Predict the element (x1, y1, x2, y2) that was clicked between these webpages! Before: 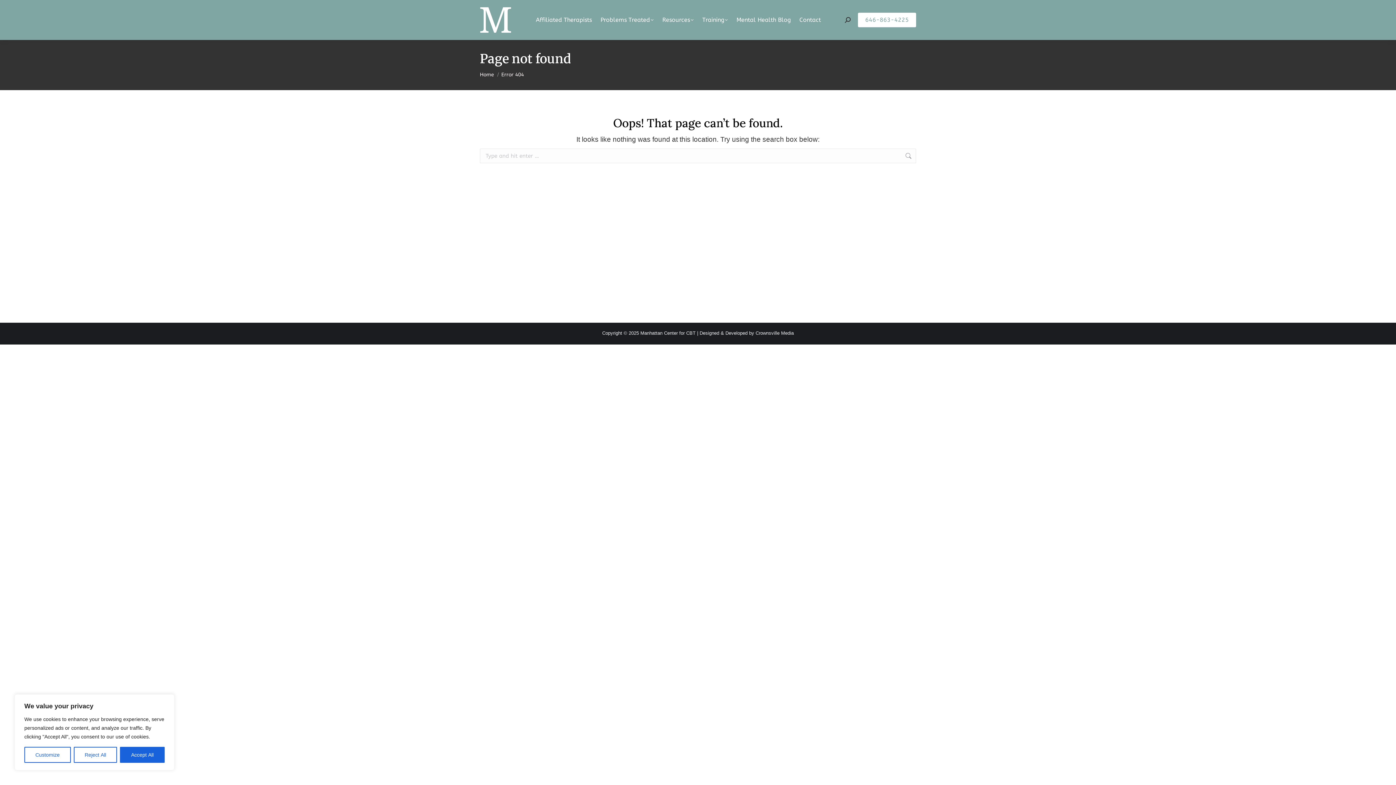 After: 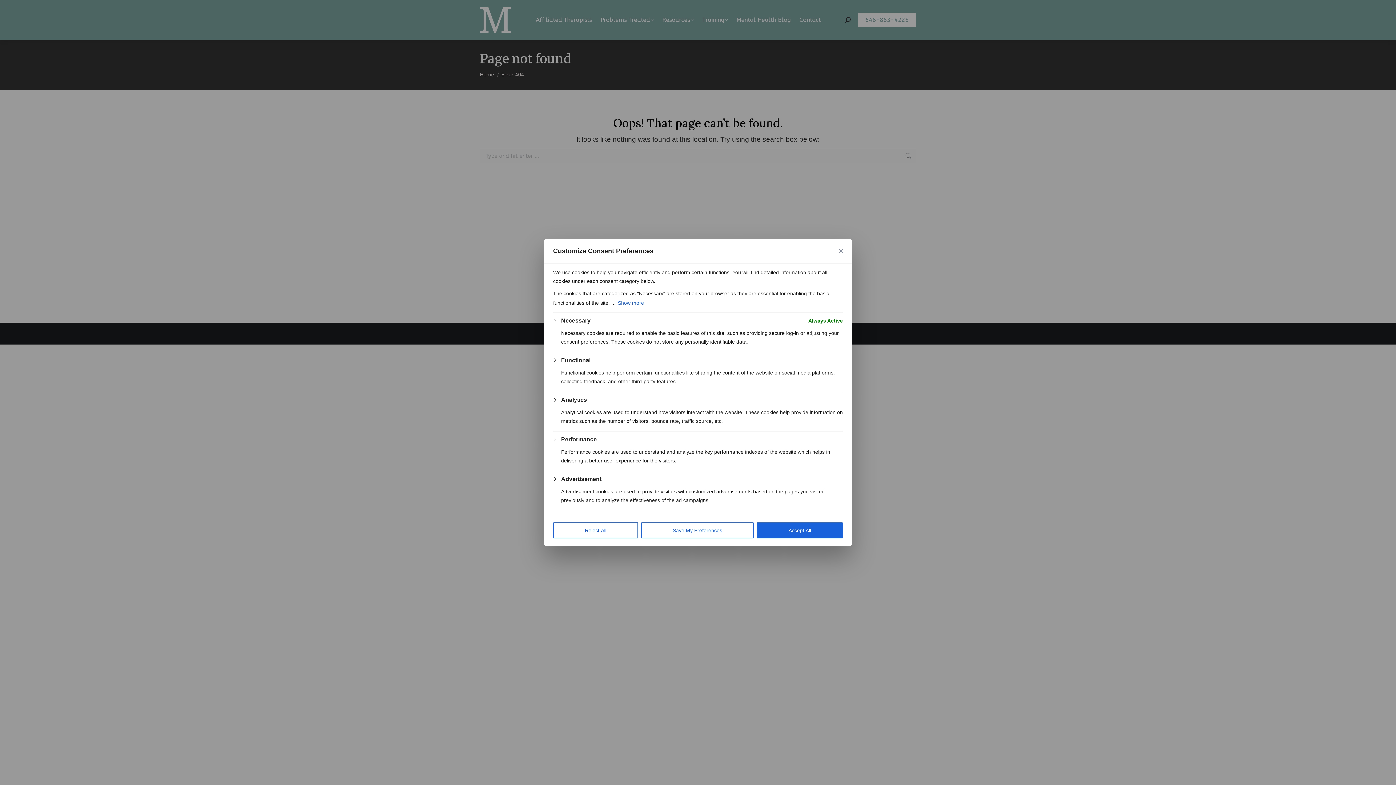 Action: label: Customize bbox: (24, 747, 70, 763)